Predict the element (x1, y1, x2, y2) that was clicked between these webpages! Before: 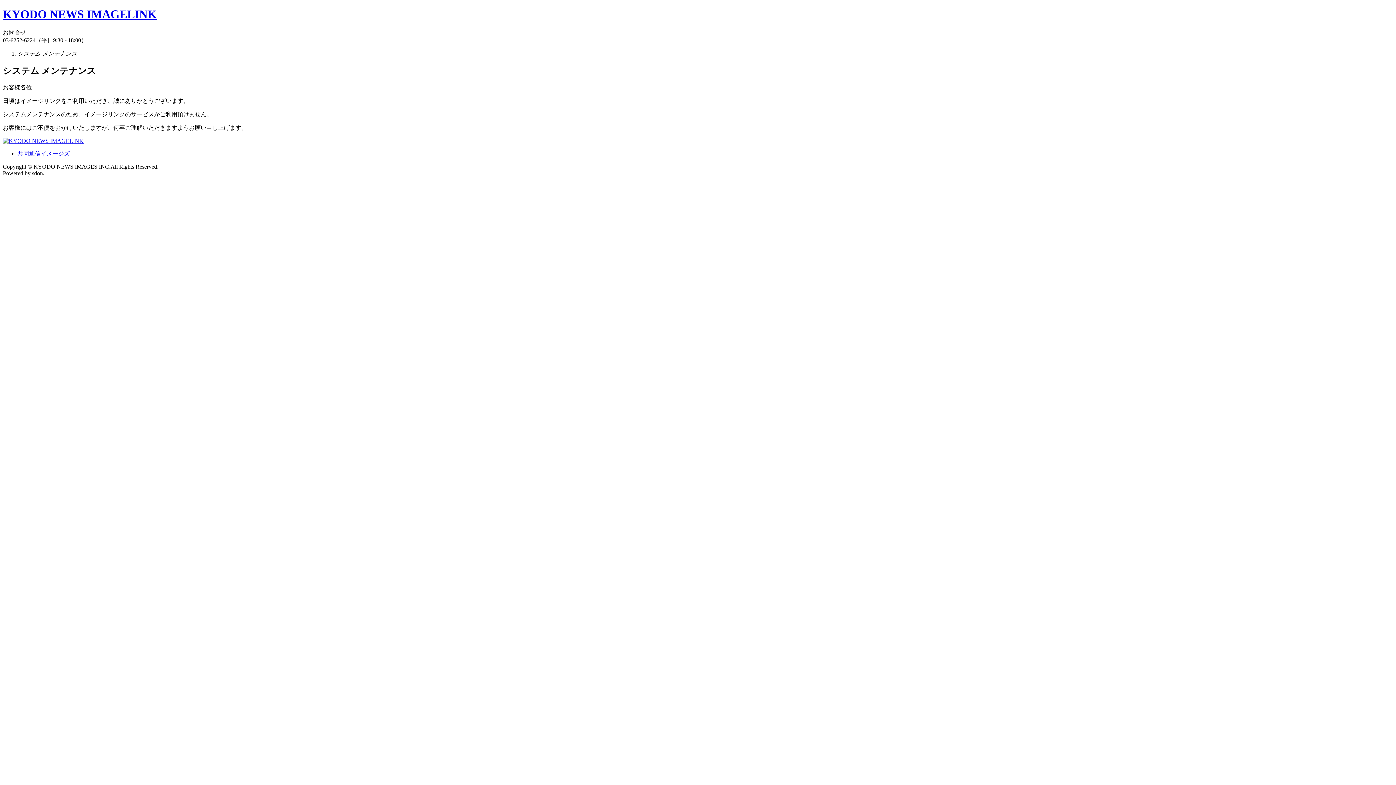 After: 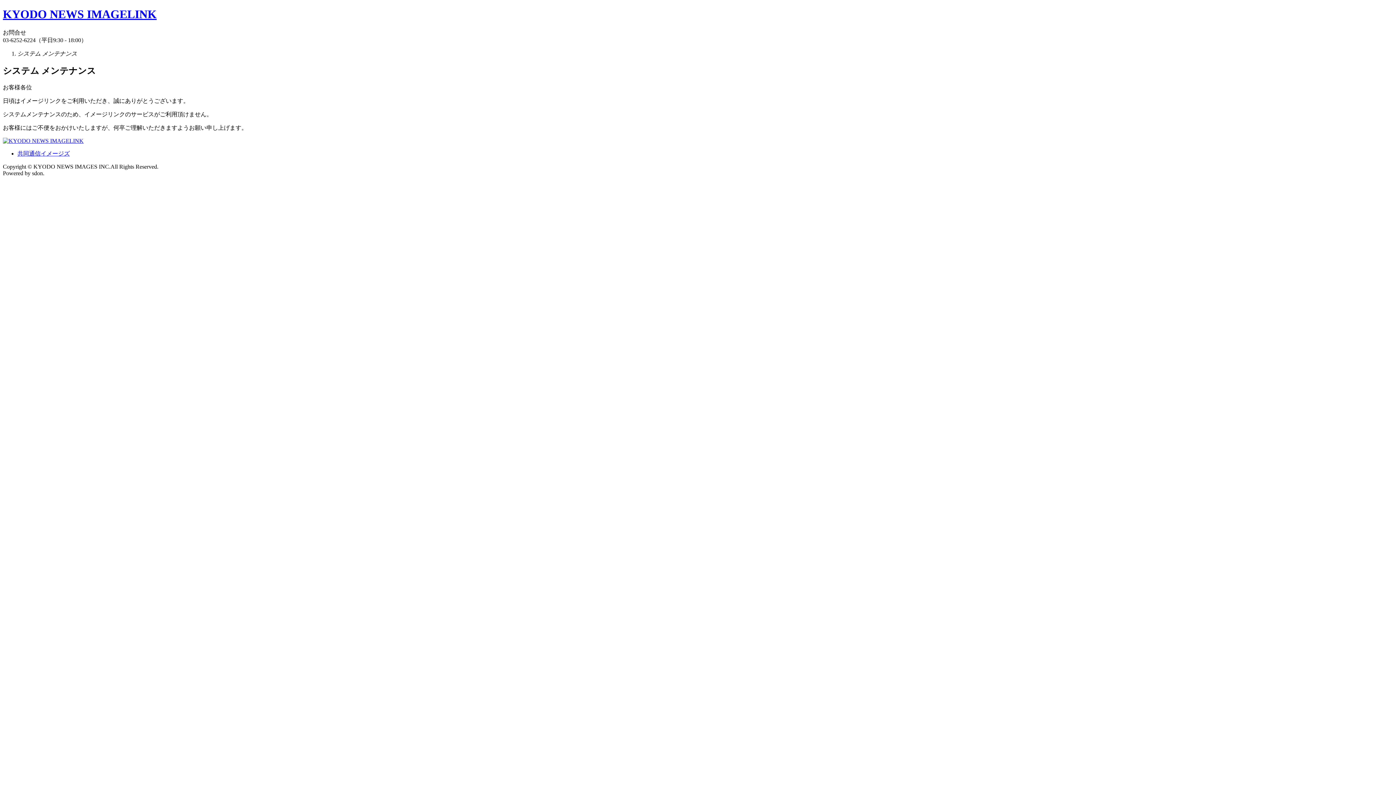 Action: bbox: (2, 137, 83, 143)